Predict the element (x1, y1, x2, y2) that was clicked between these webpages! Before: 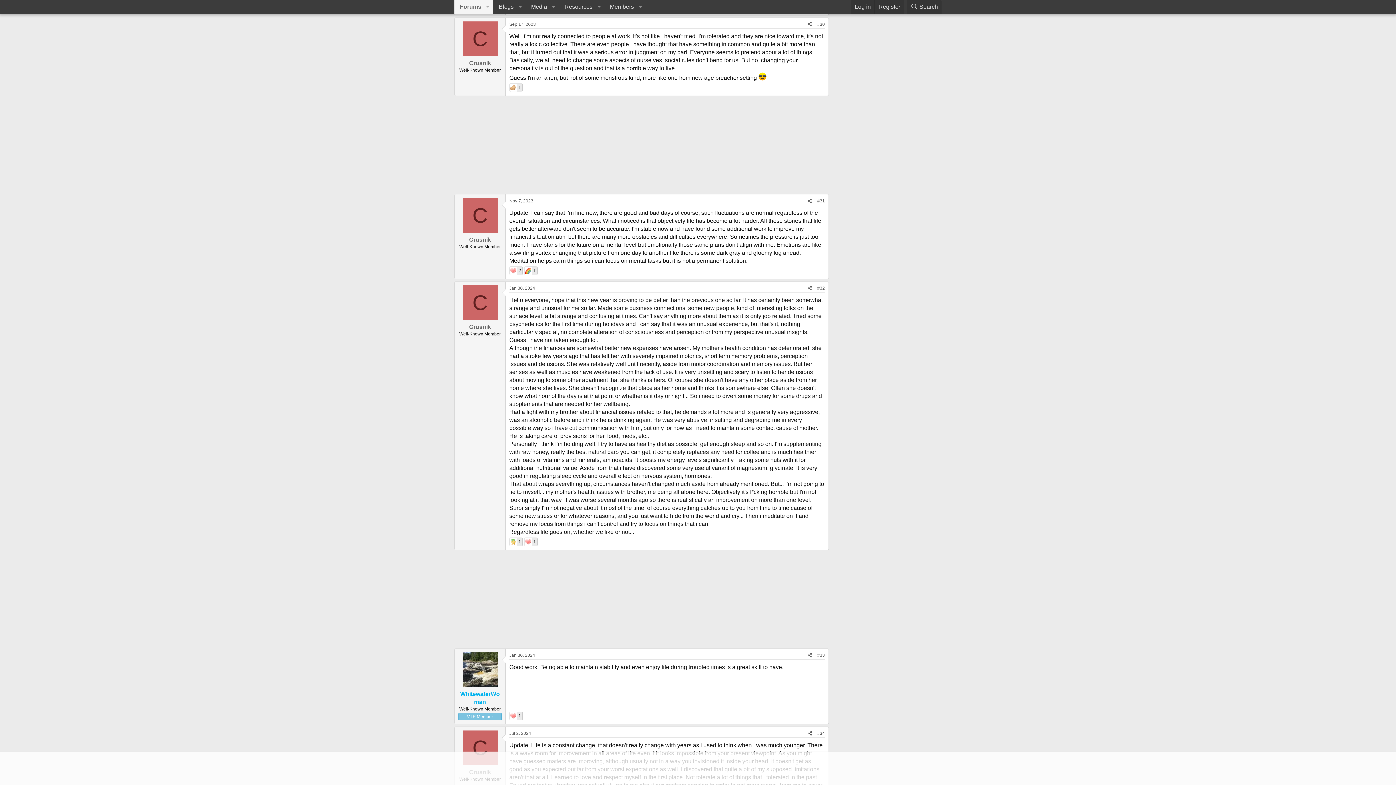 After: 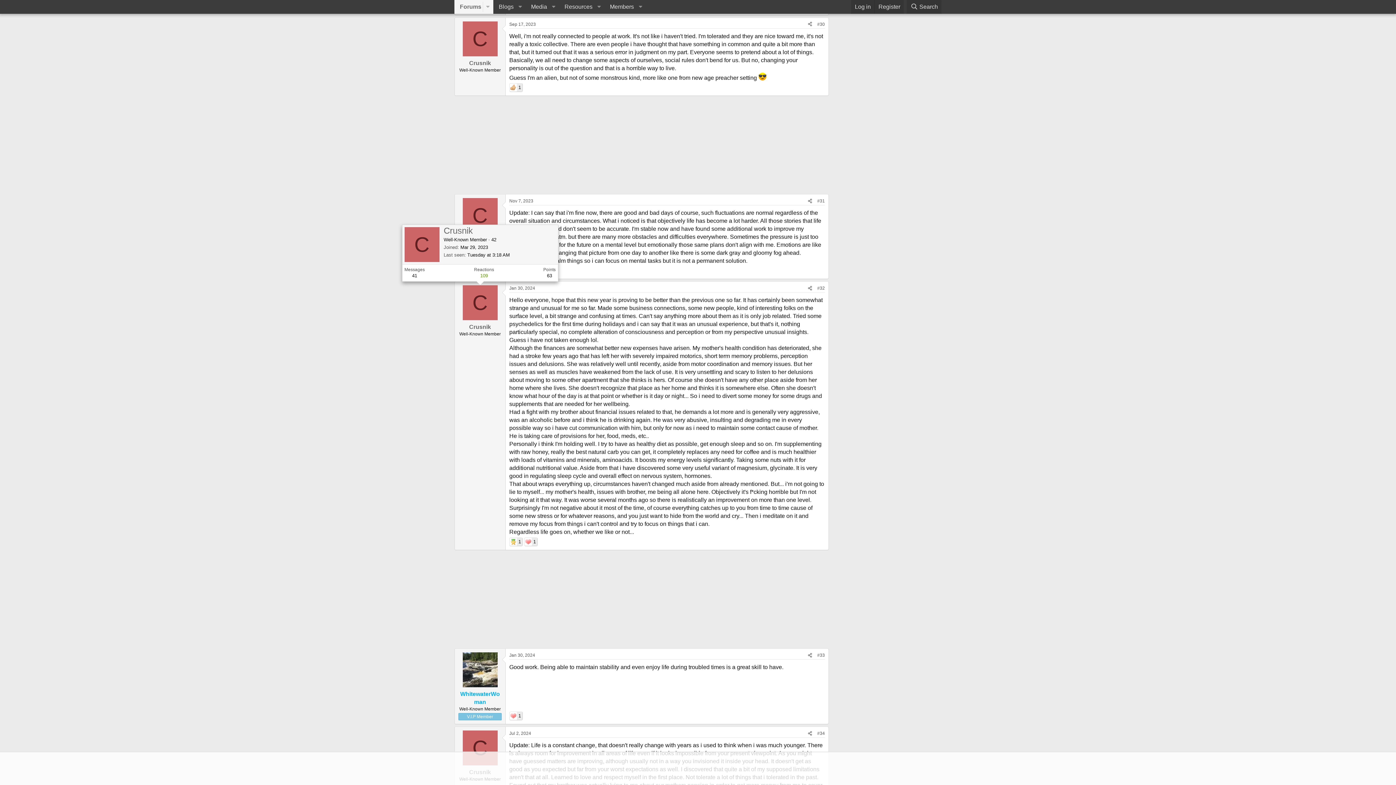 Action: bbox: (462, 285, 497, 320) label: C